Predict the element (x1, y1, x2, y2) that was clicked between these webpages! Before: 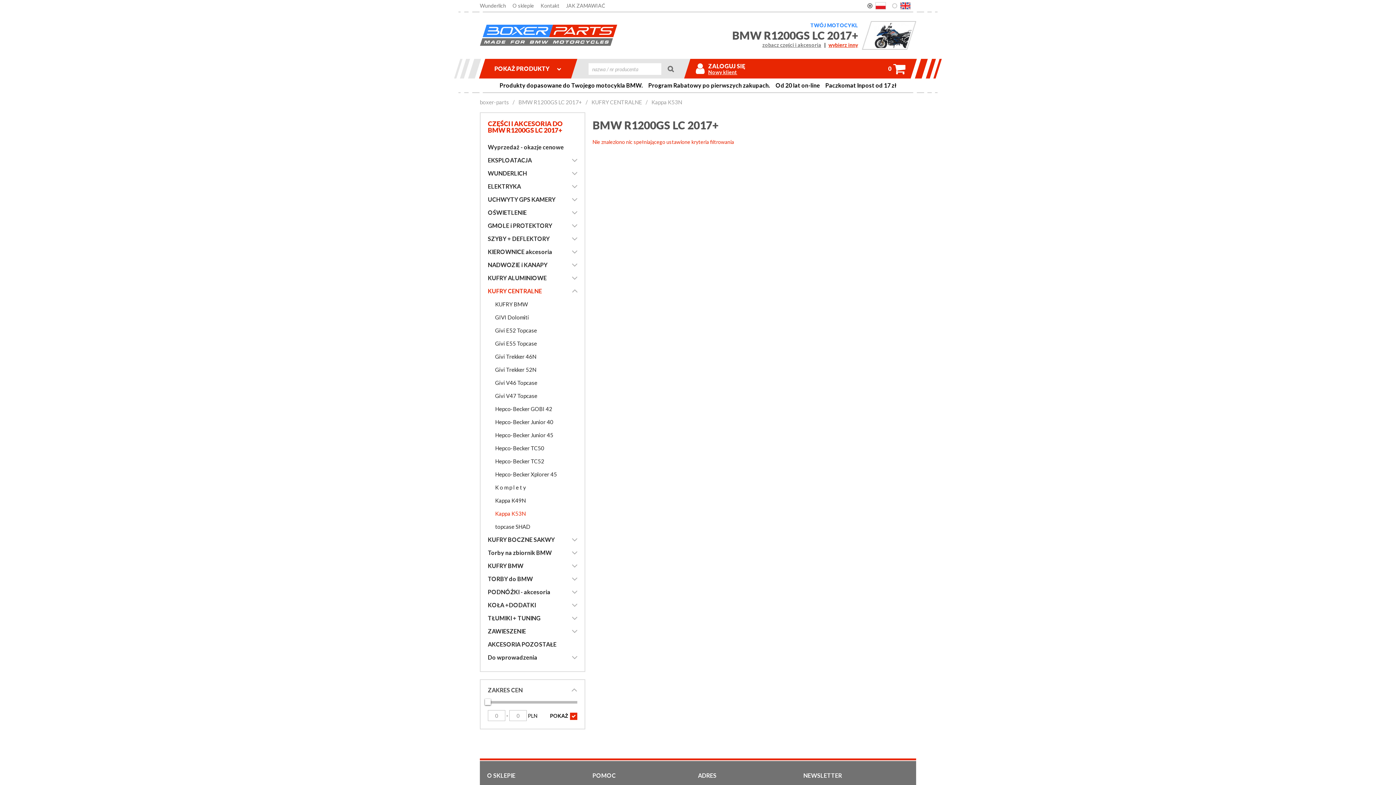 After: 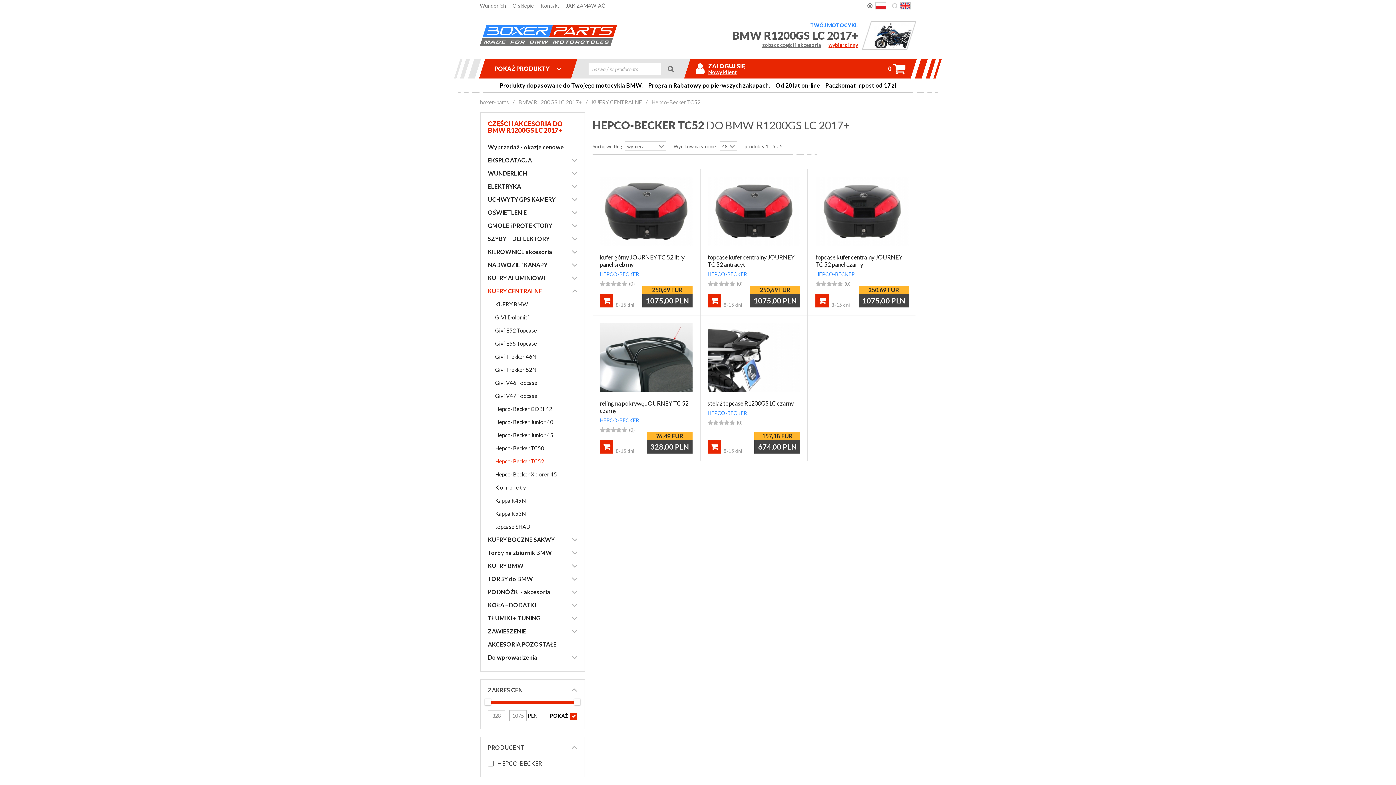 Action: bbox: (488, 454, 577, 468) label: Hepco-Becker TC52